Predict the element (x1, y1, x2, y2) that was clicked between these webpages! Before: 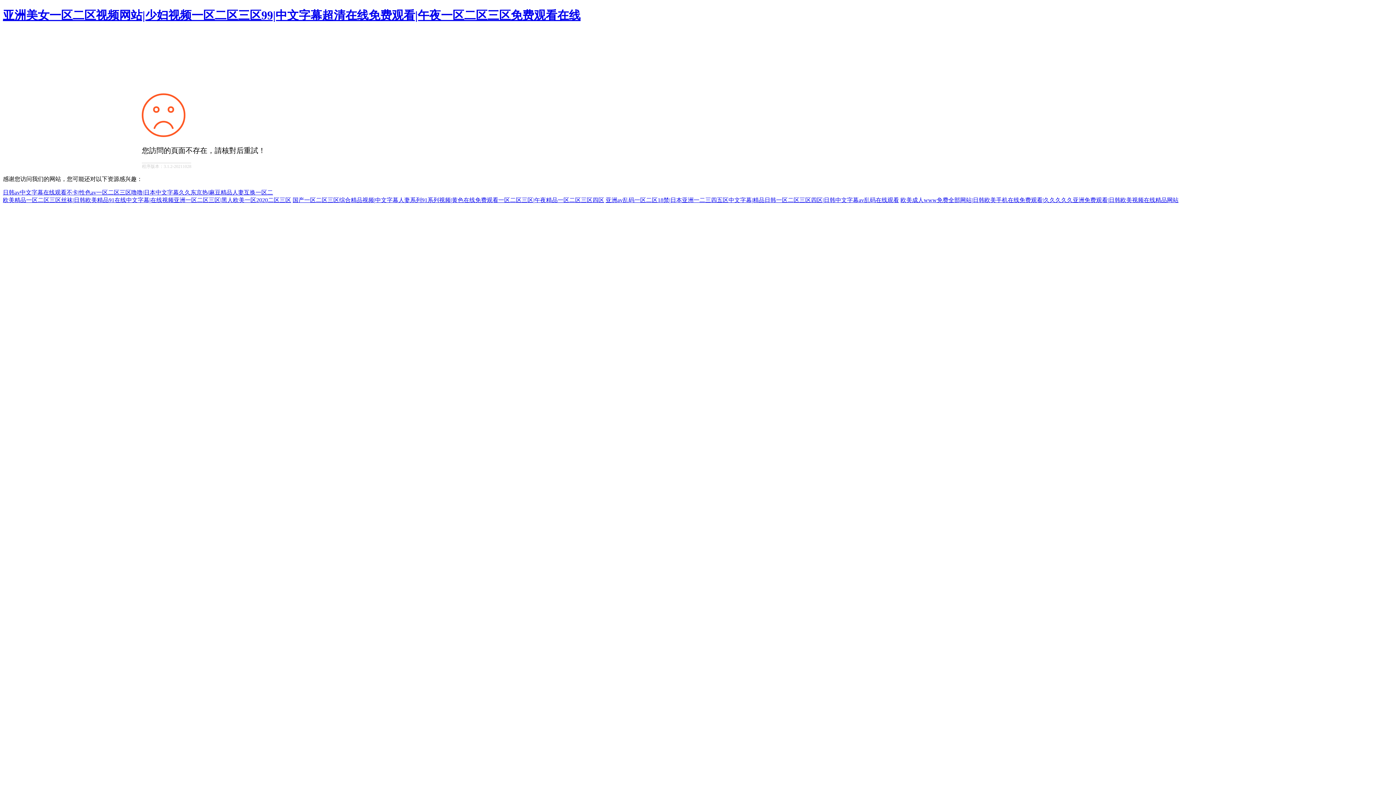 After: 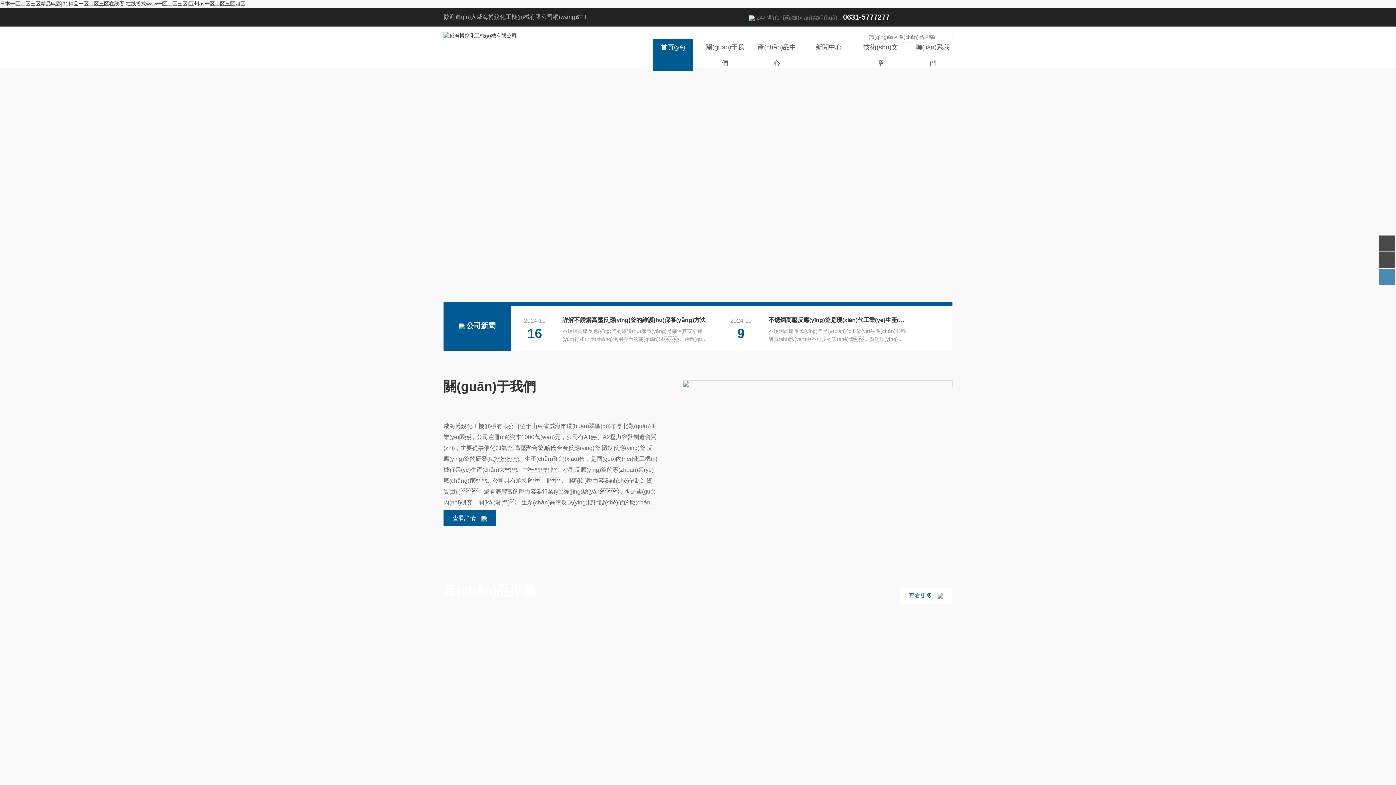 Action: label: 欧美精品一区二区三区丝袜|日韩欧美精品91在线中文字幕|在线视频亚洲一区二区三区|黑人欧美一区2020二区三区 bbox: (2, 196, 291, 203)